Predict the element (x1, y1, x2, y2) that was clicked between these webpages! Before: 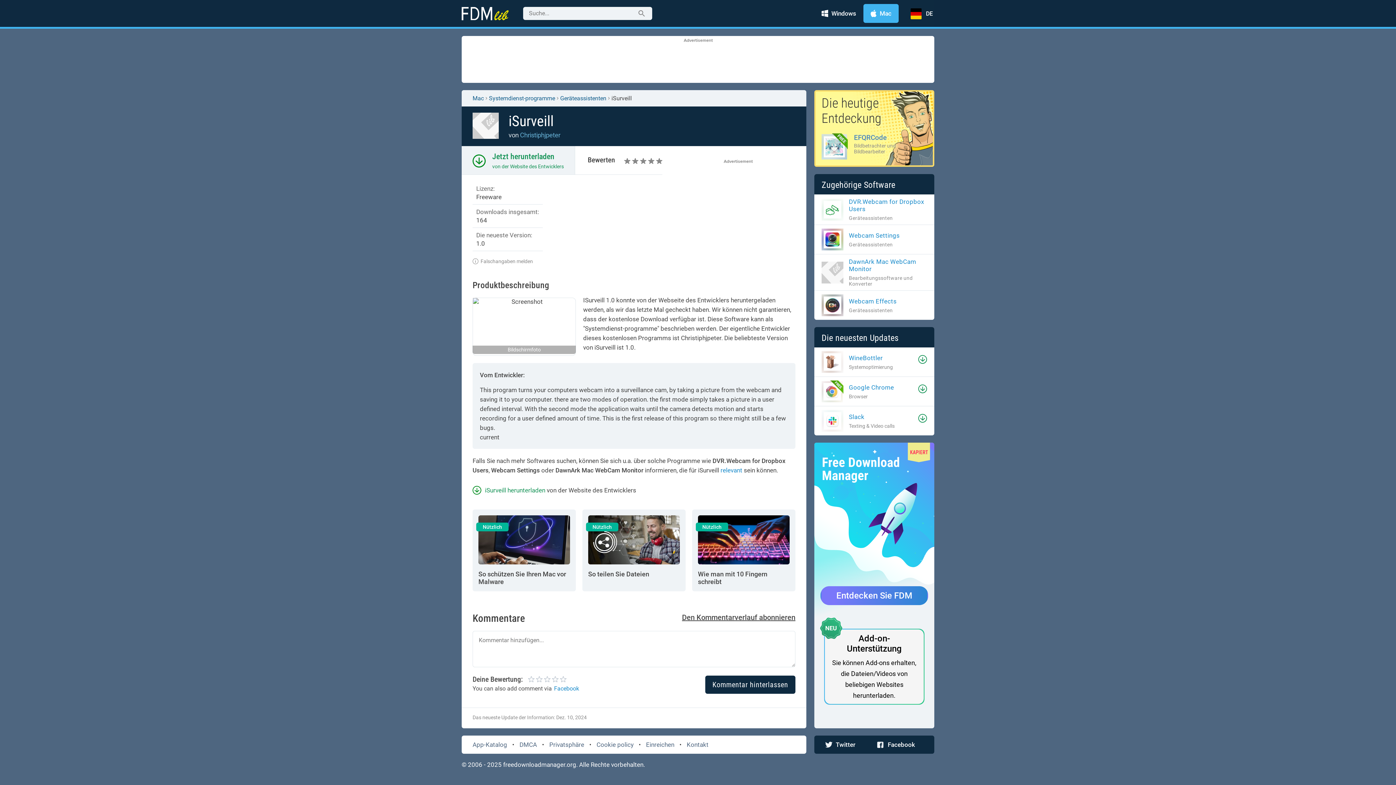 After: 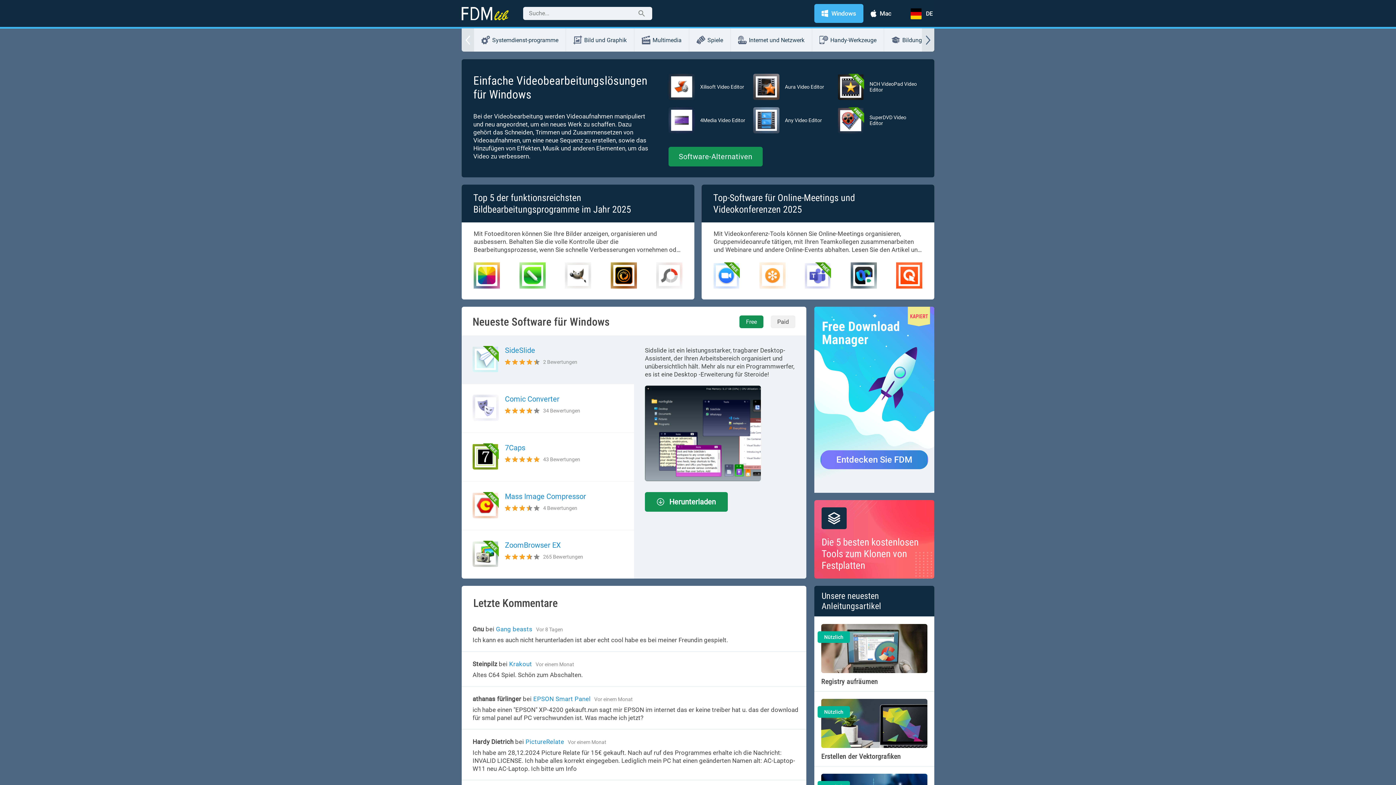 Action: bbox: (814, 4, 863, 22) label: Windows